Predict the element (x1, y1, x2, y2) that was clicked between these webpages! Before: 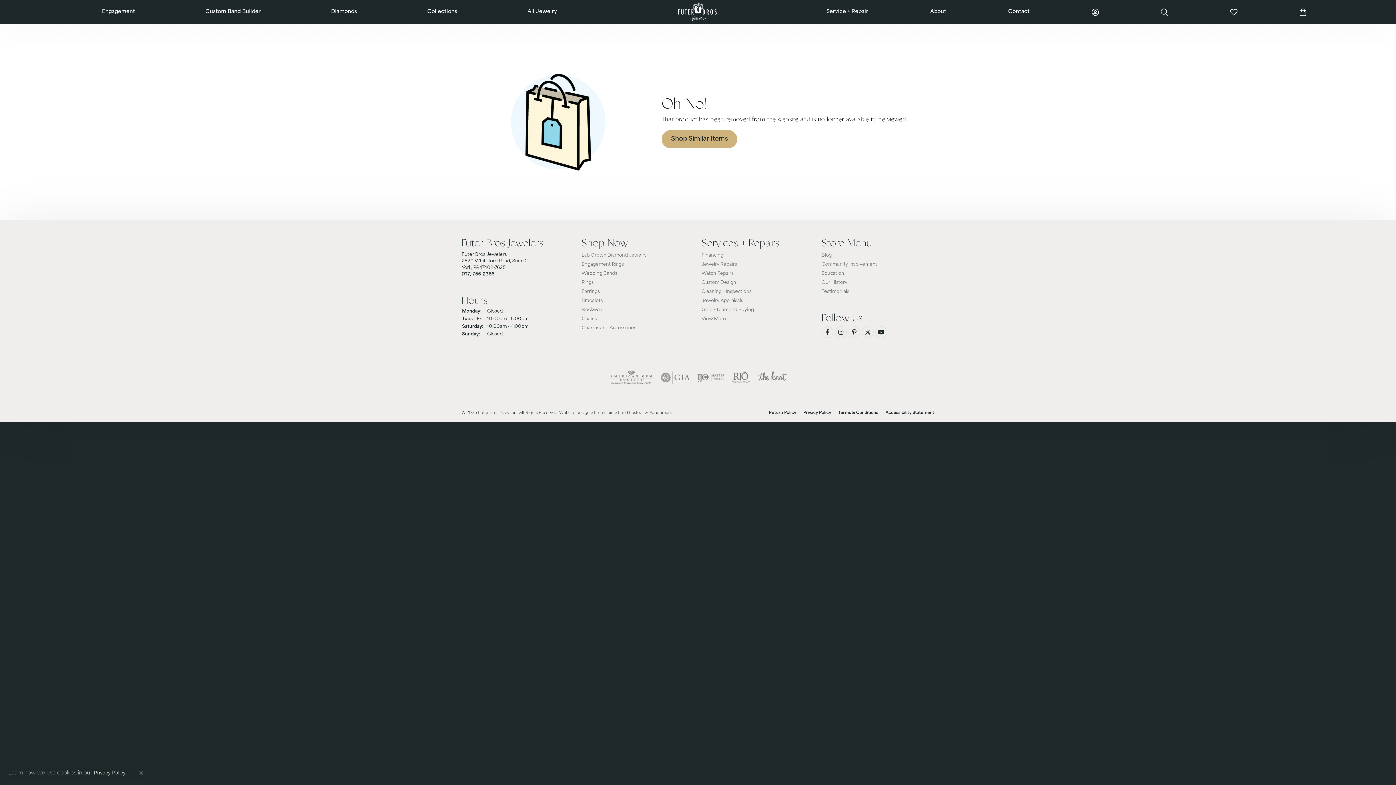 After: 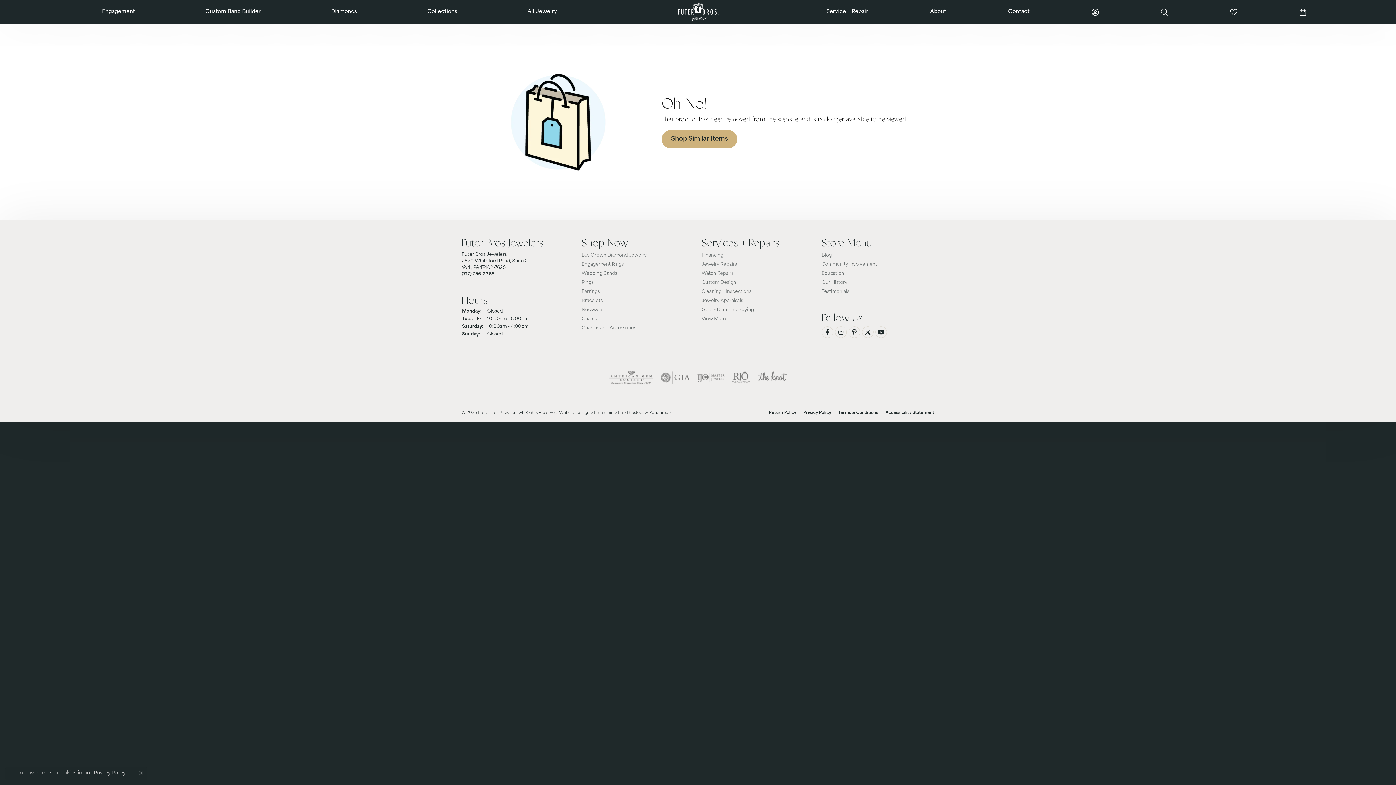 Action: bbox: (757, 368, 787, 386) label: Visit knot website